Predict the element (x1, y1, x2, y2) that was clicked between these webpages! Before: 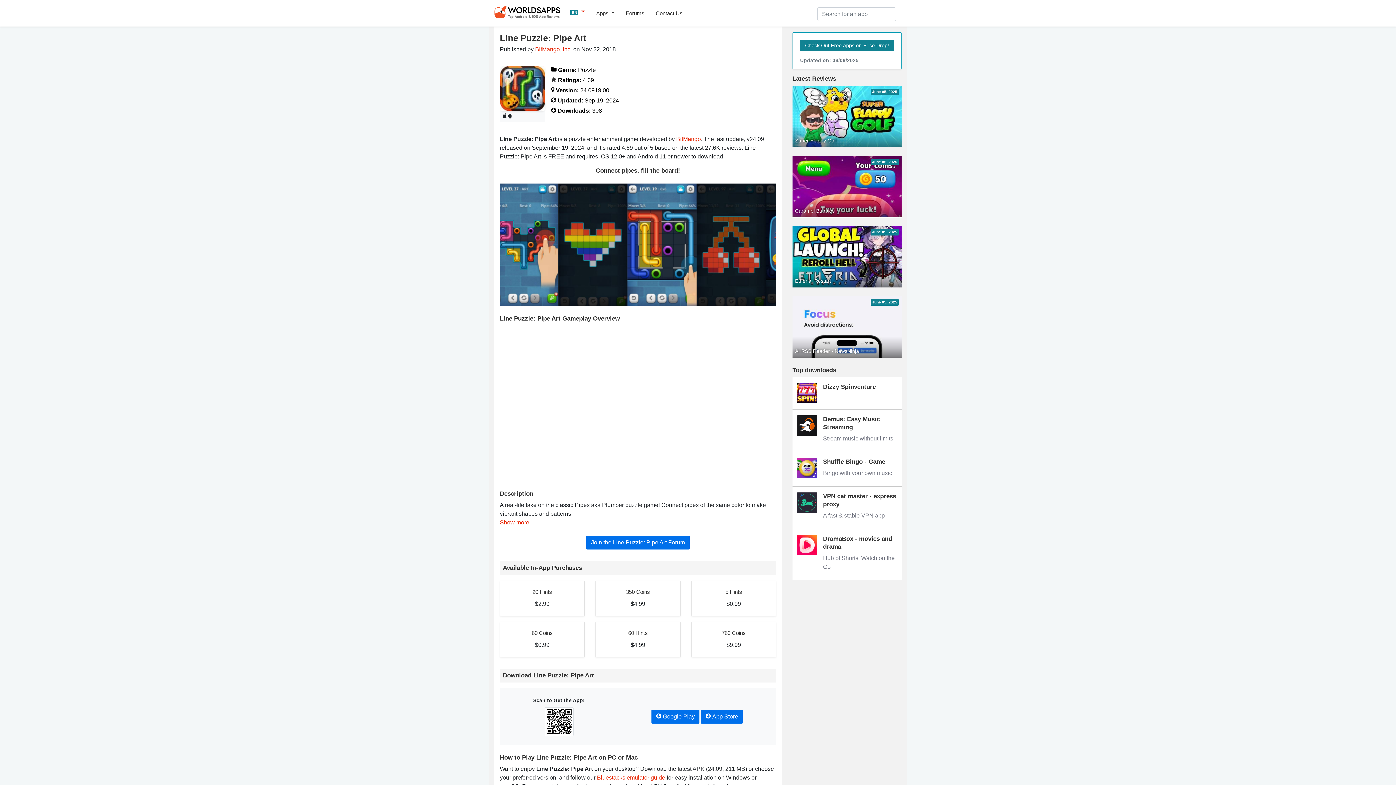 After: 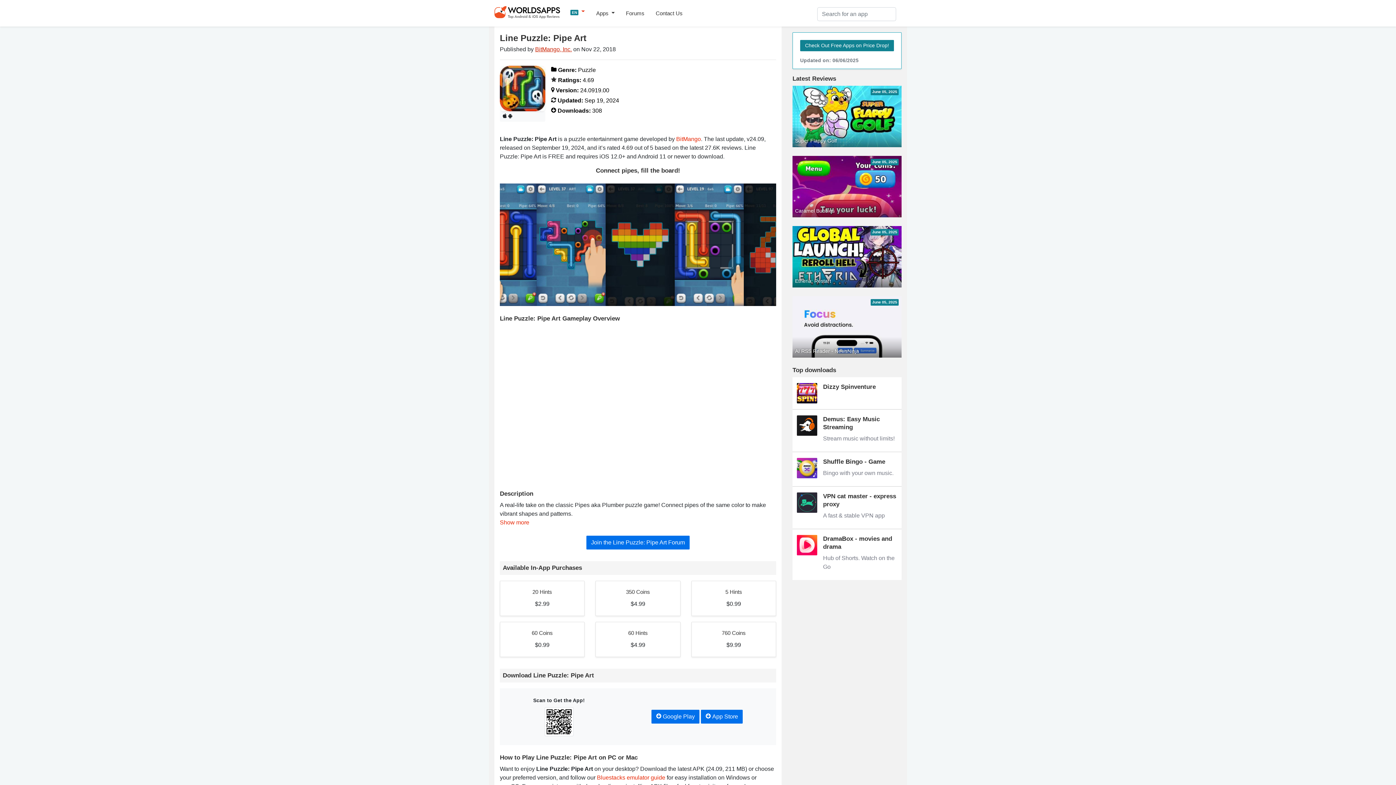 Action: bbox: (535, 46, 572, 52) label: BitMango, Inc.